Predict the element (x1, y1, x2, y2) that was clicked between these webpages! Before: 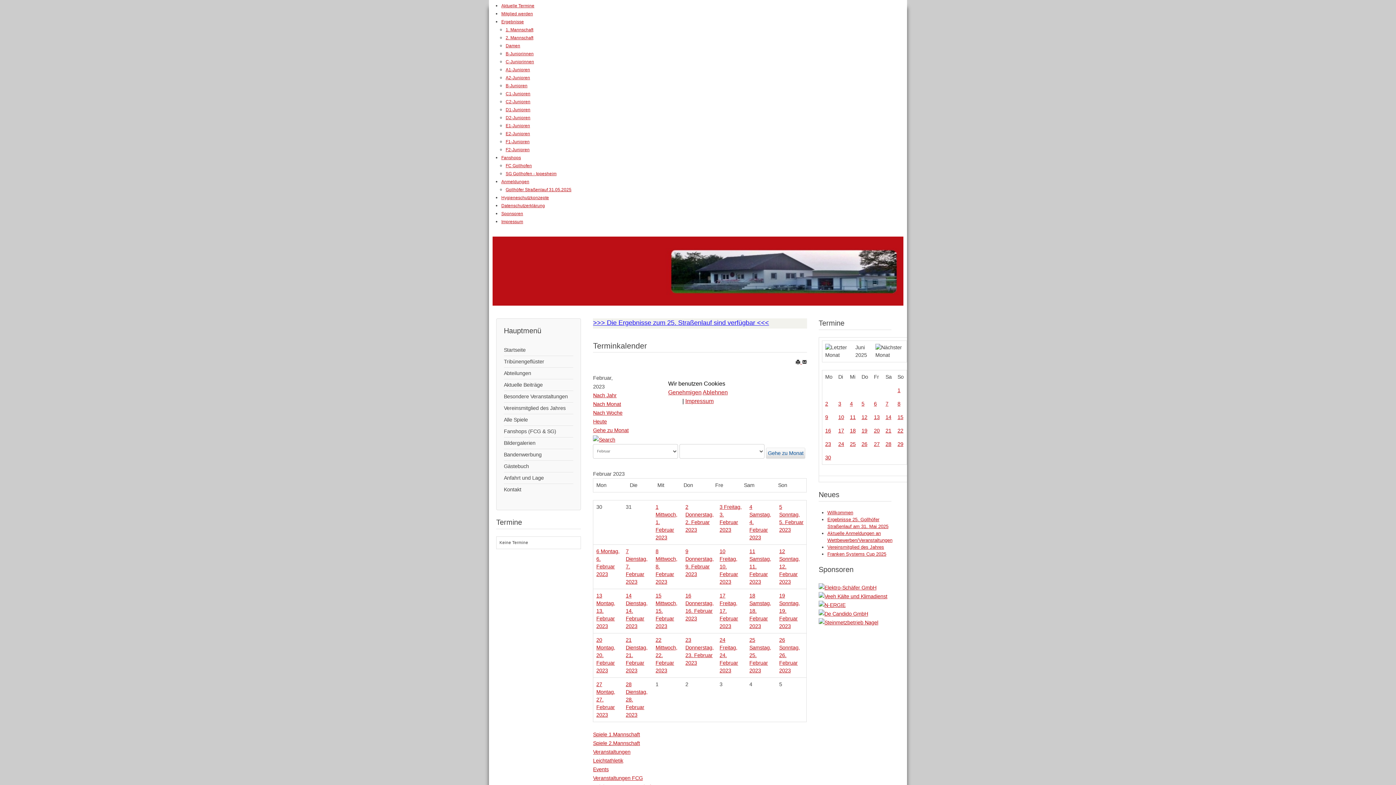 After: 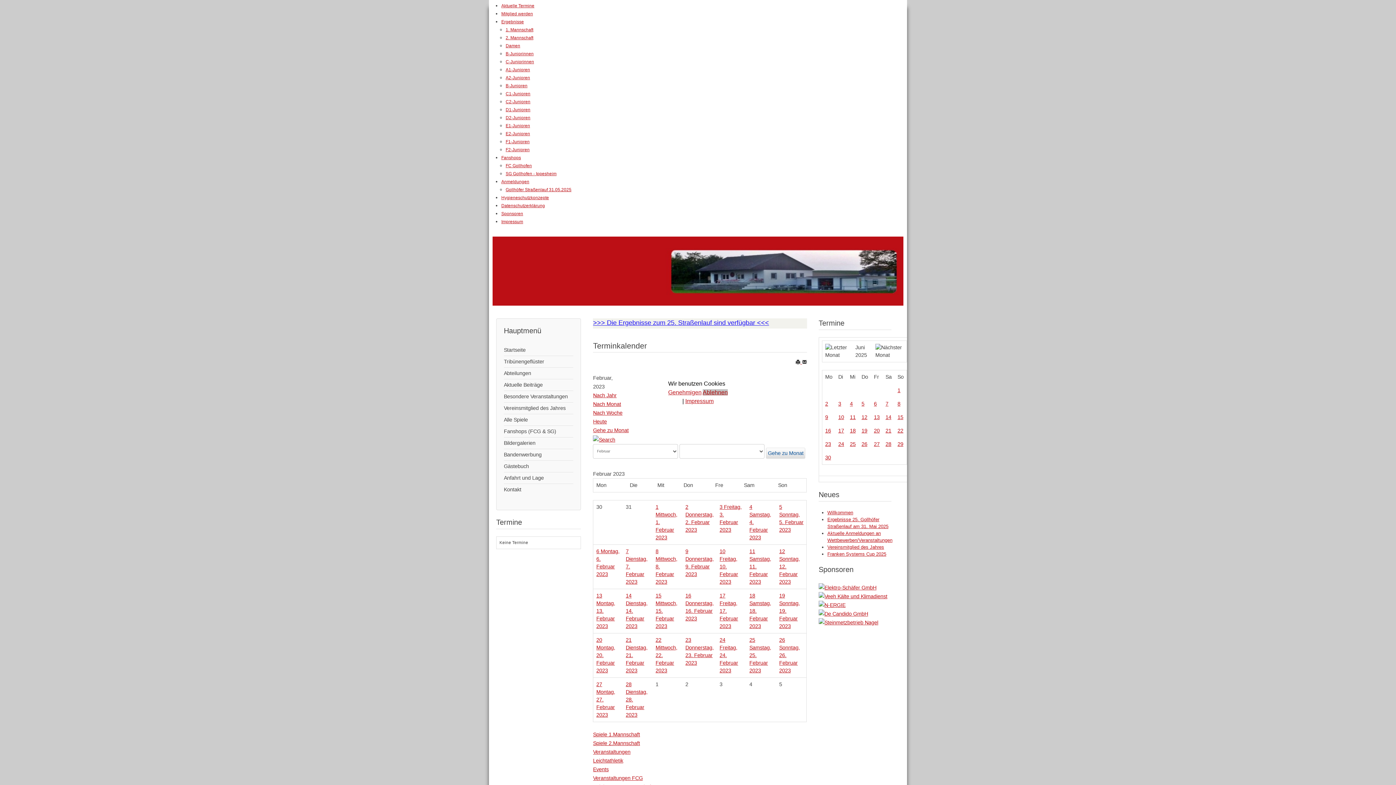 Action: bbox: (702, 389, 728, 395) label: Ablehnen